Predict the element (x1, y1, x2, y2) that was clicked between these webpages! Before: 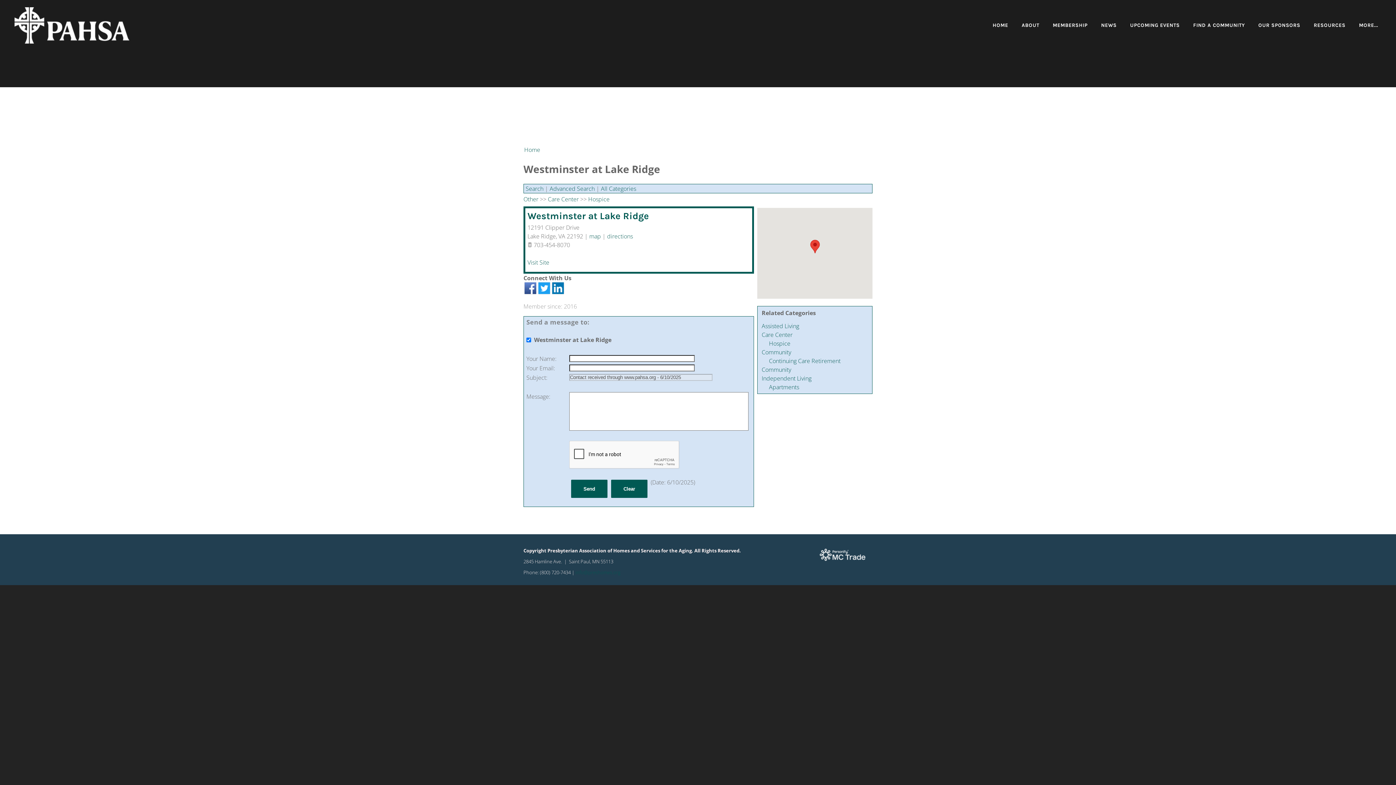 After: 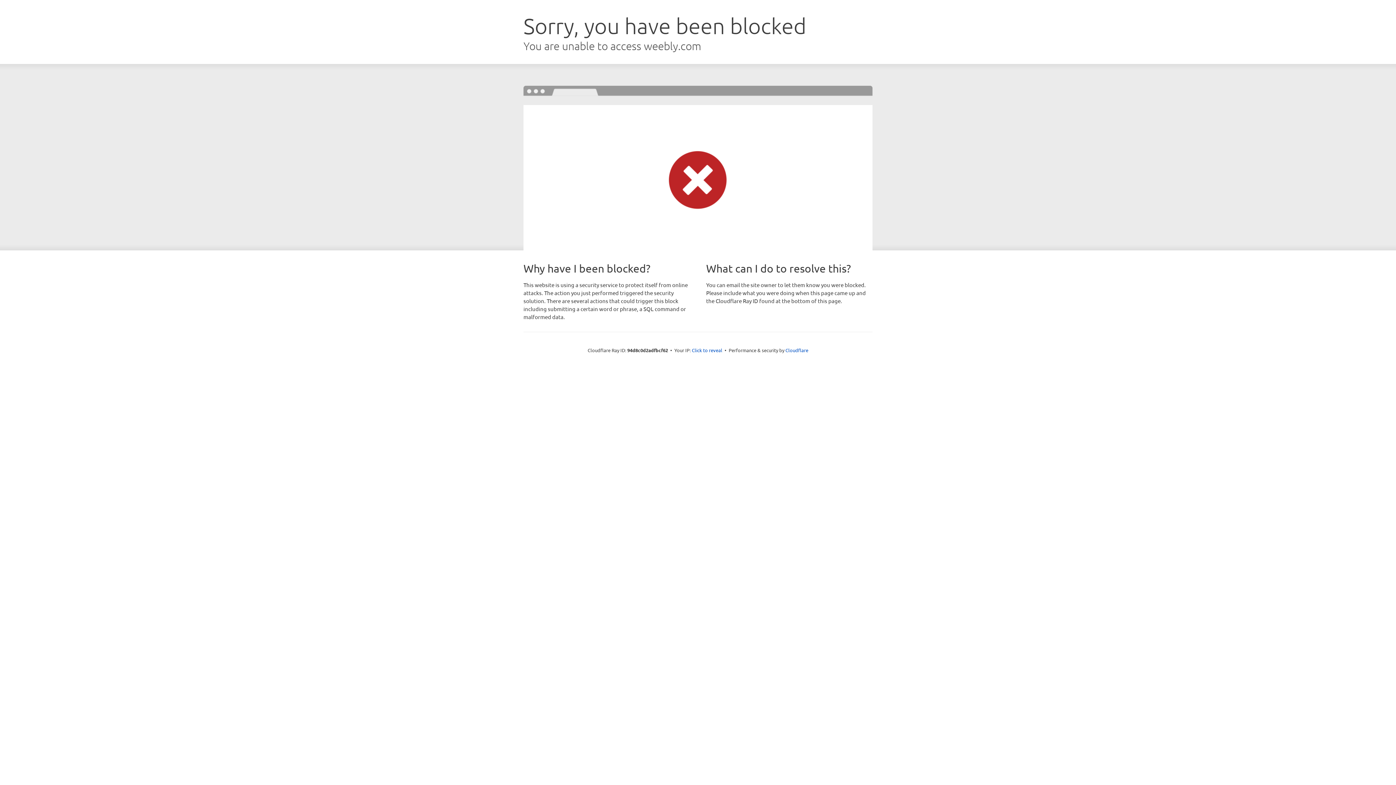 Action: bbox: (14, 7, 129, 43)